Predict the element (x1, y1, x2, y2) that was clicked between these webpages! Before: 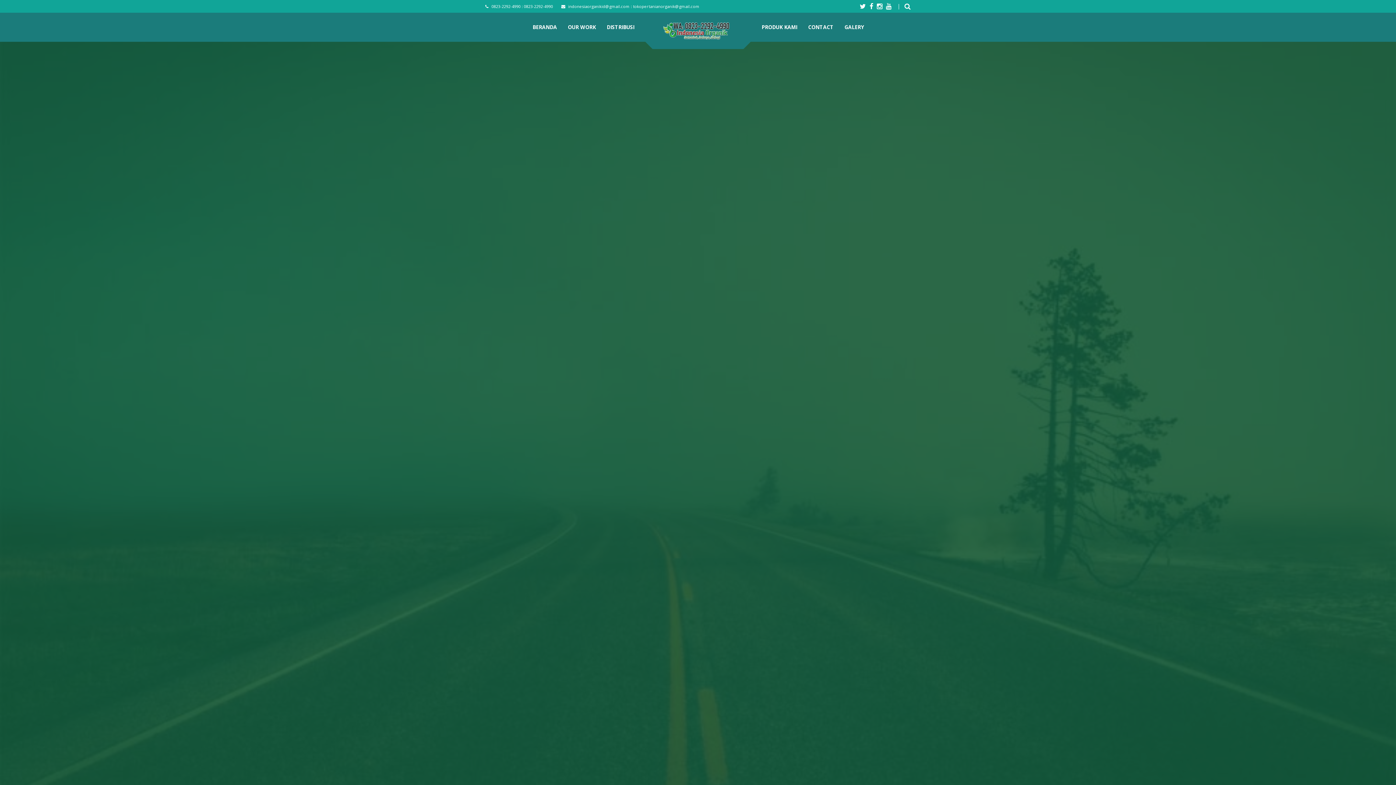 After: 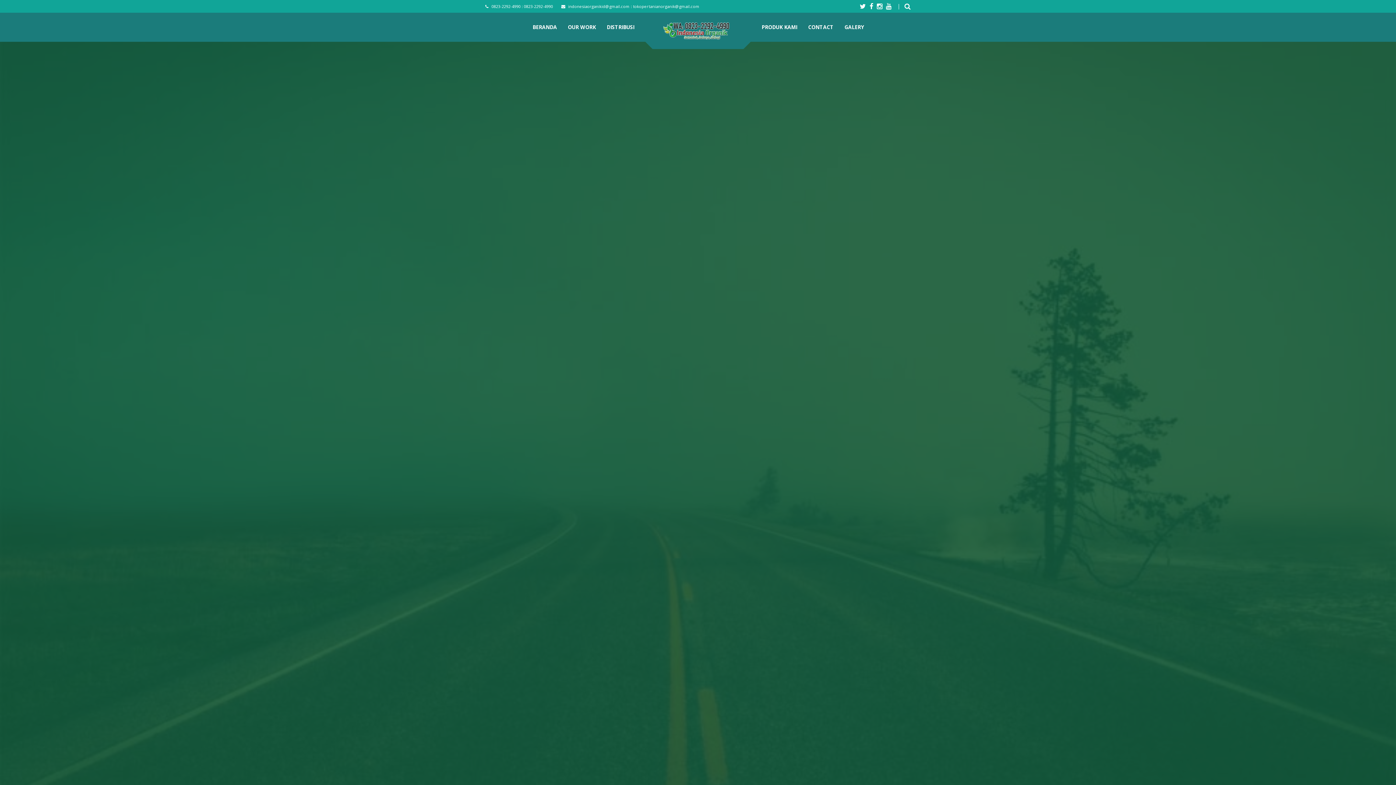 Action: label: PRODUK KAMI bbox: (761, 23, 797, 30)